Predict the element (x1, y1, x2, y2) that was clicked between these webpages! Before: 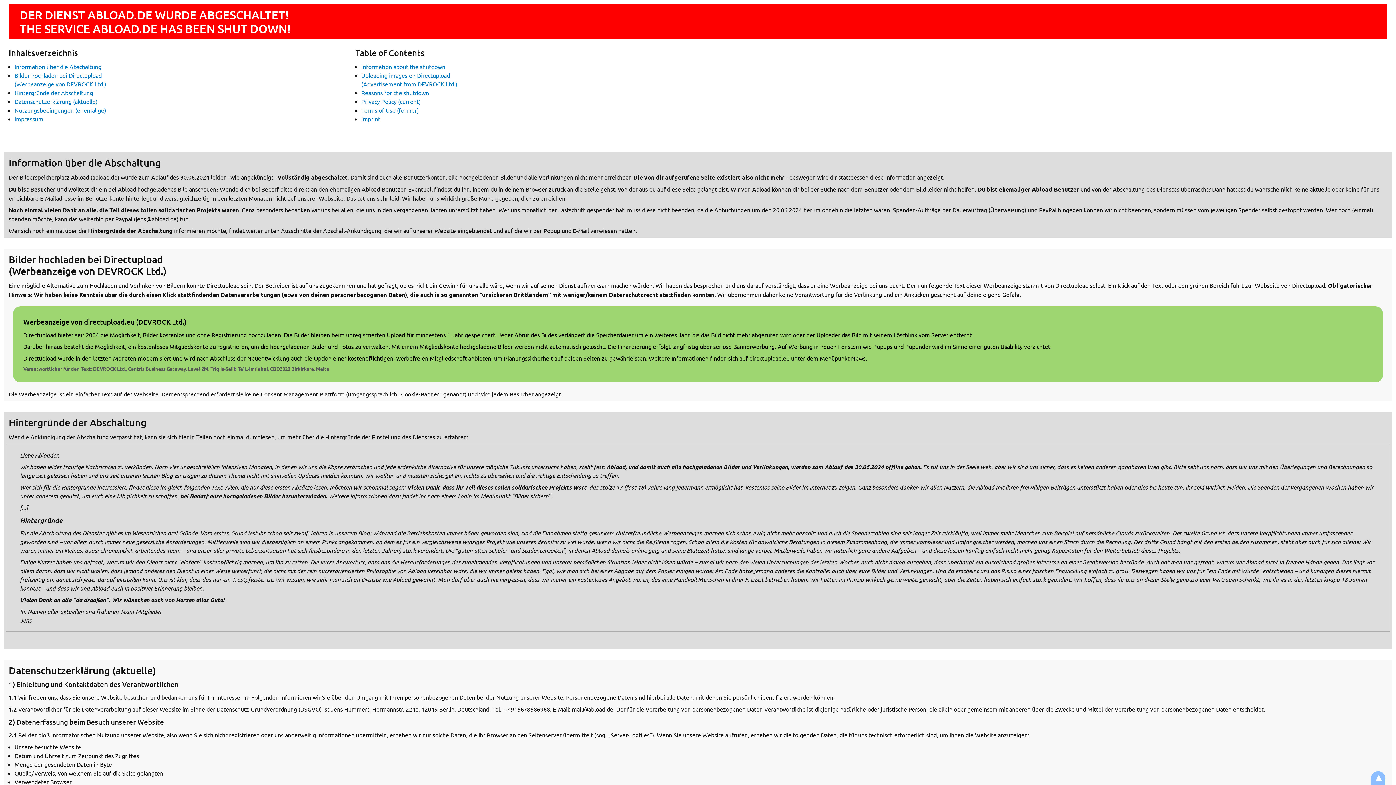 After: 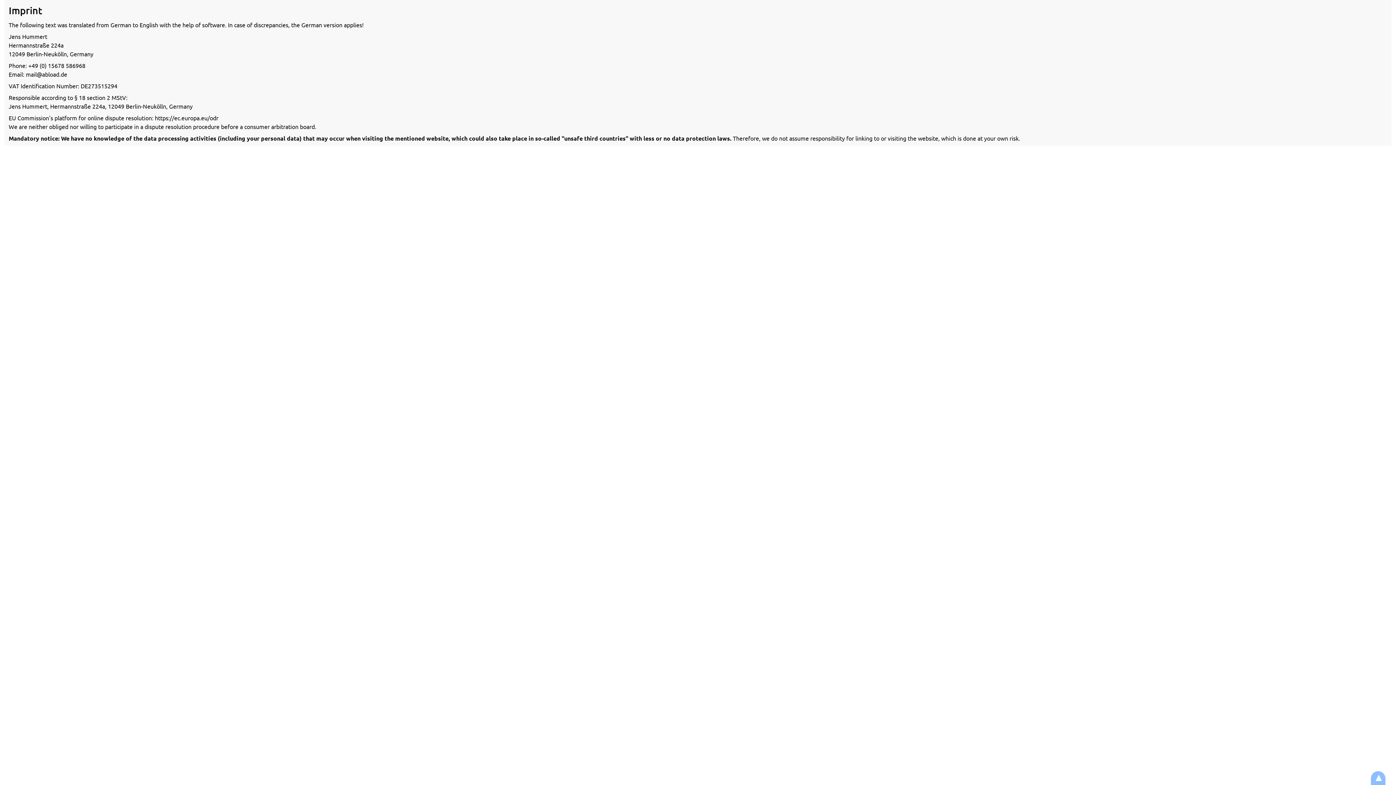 Action: bbox: (361, 115, 380, 122) label: Imprint